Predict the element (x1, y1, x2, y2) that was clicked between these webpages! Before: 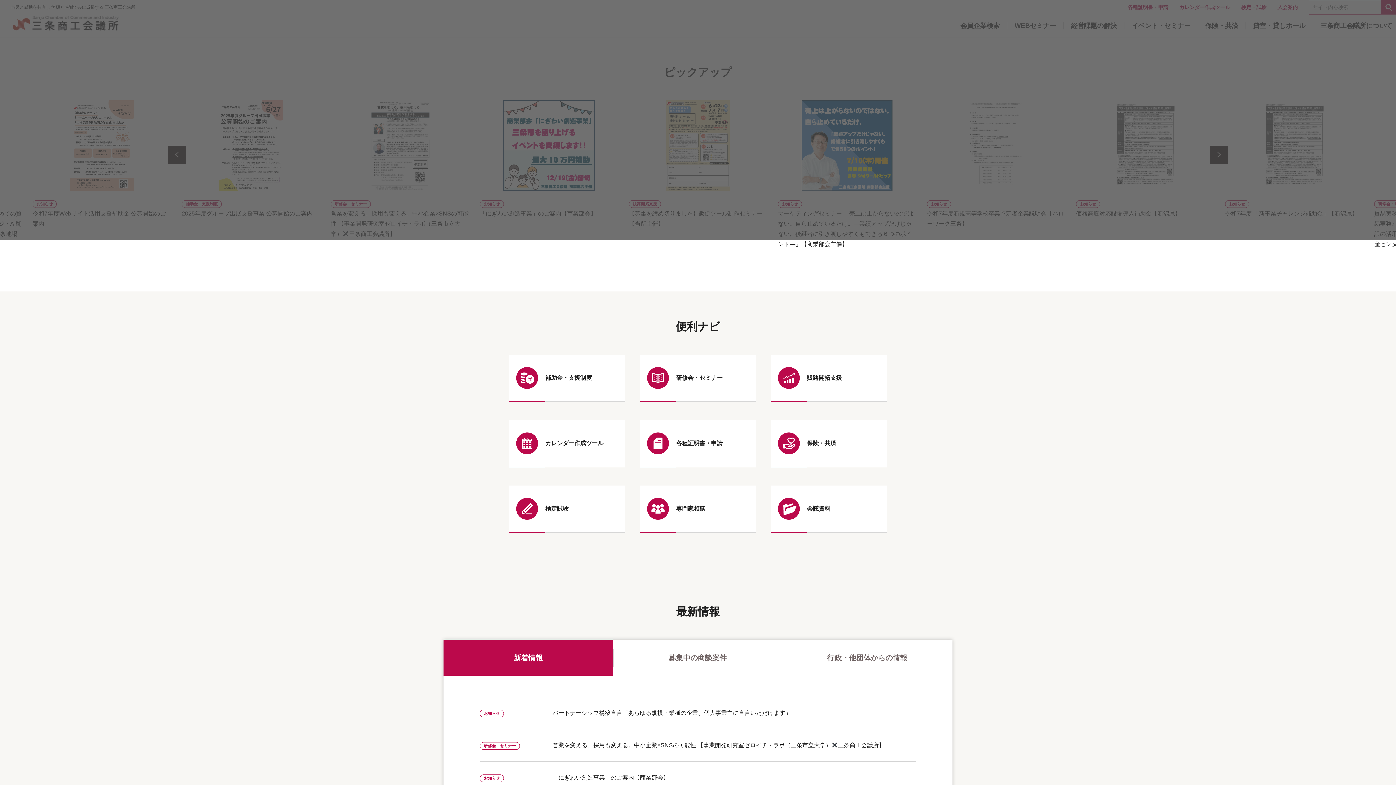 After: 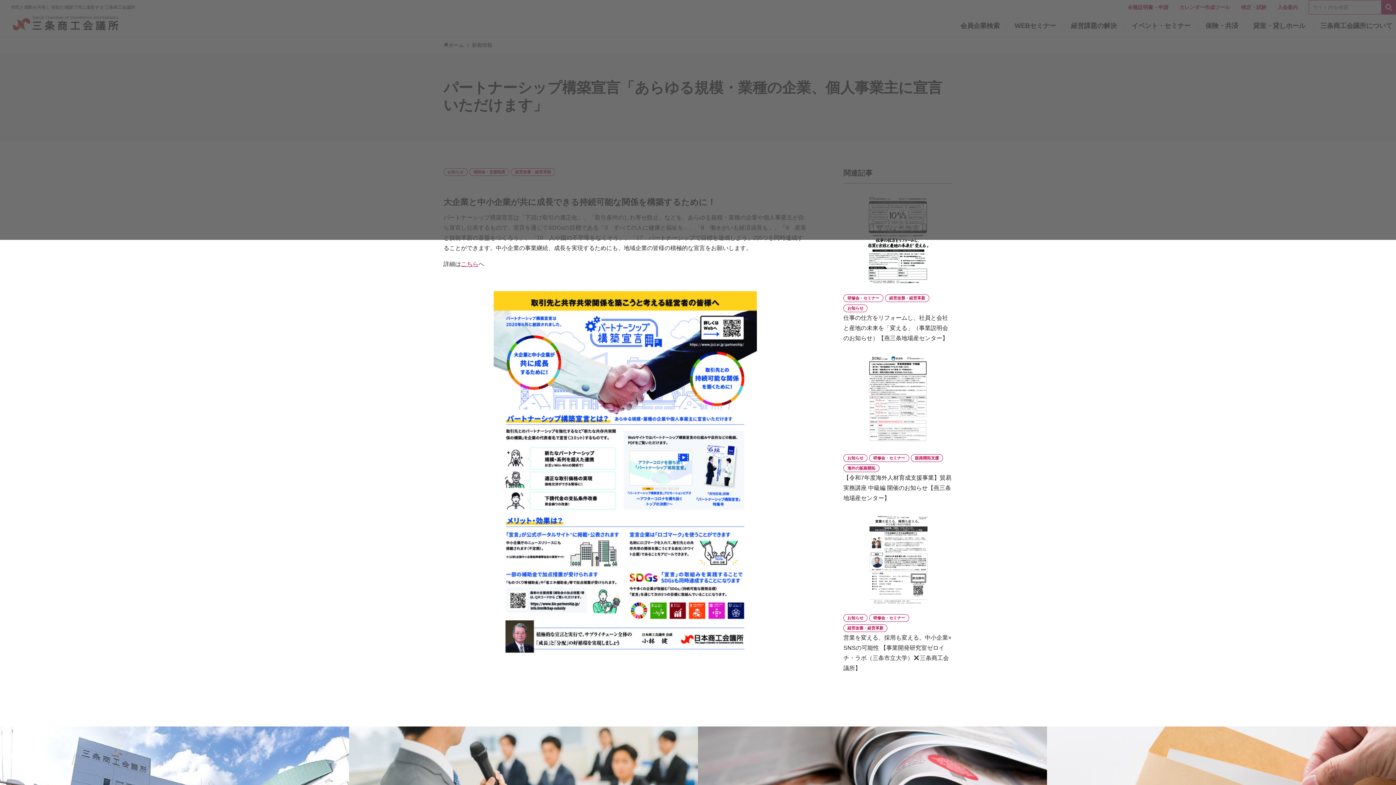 Action: bbox: (480, 697, 916, 729) label: お知らせ
パートナーシップ構築宣言「あらゆる規模・業種の企業、個人事業主に宣言いただけます」